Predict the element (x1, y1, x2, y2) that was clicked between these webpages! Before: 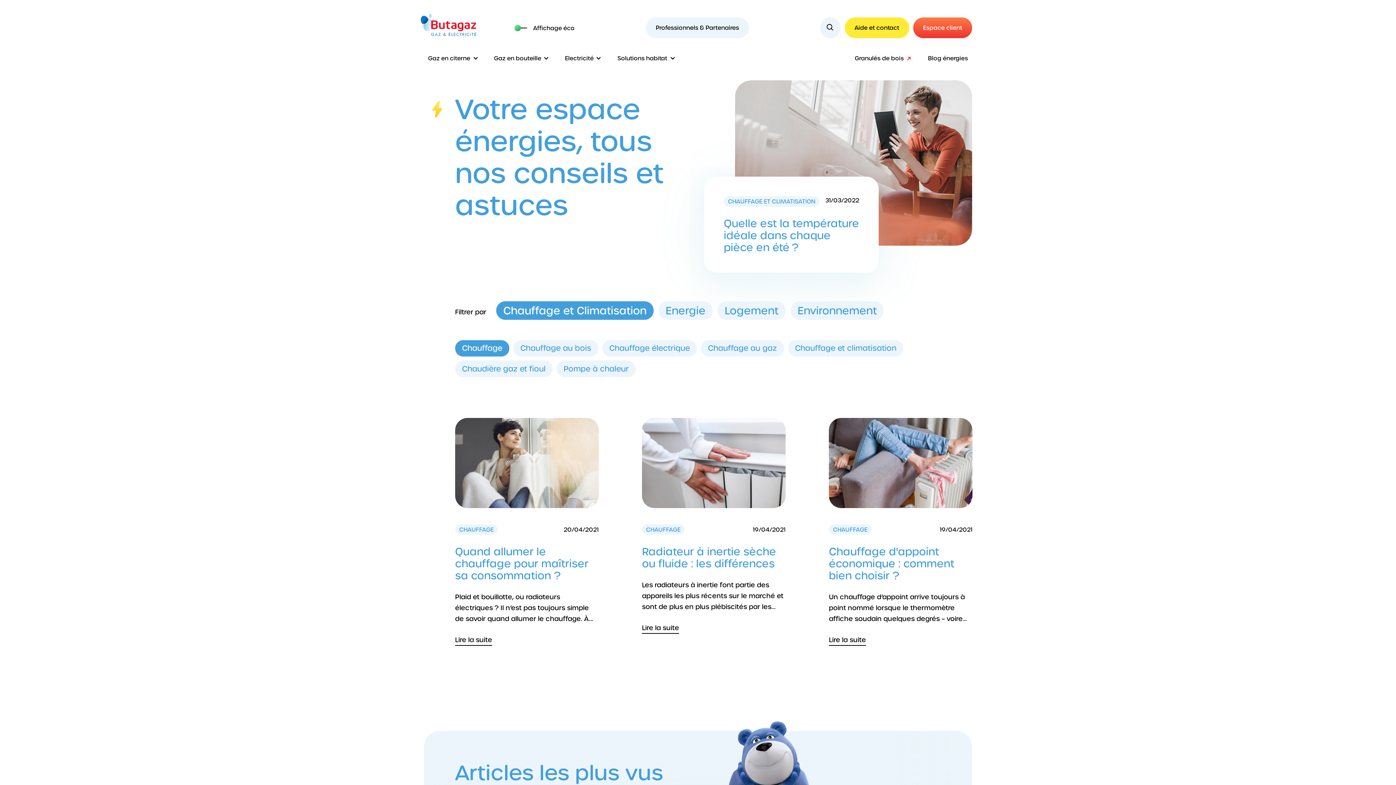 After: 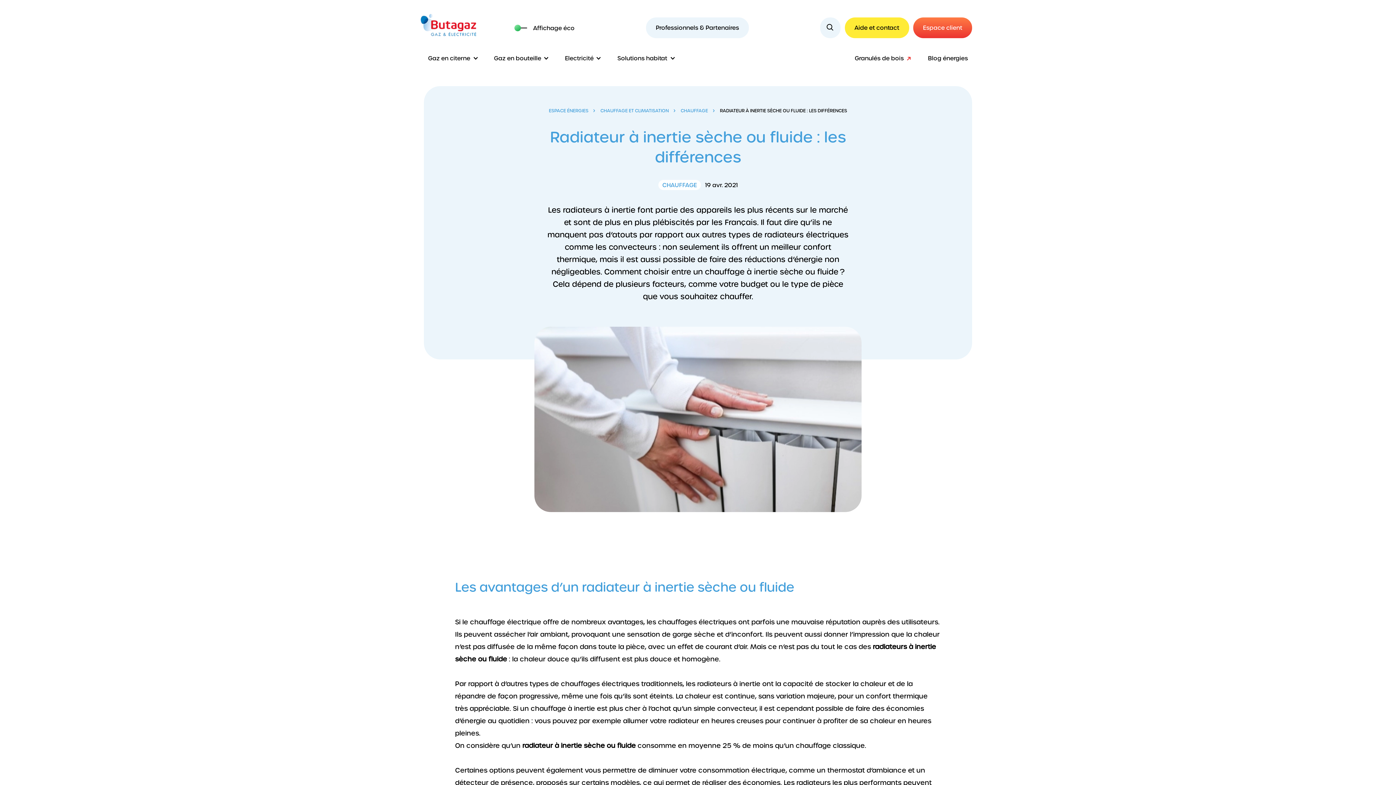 Action: label: Lire la suite bbox: (642, 622, 679, 633)